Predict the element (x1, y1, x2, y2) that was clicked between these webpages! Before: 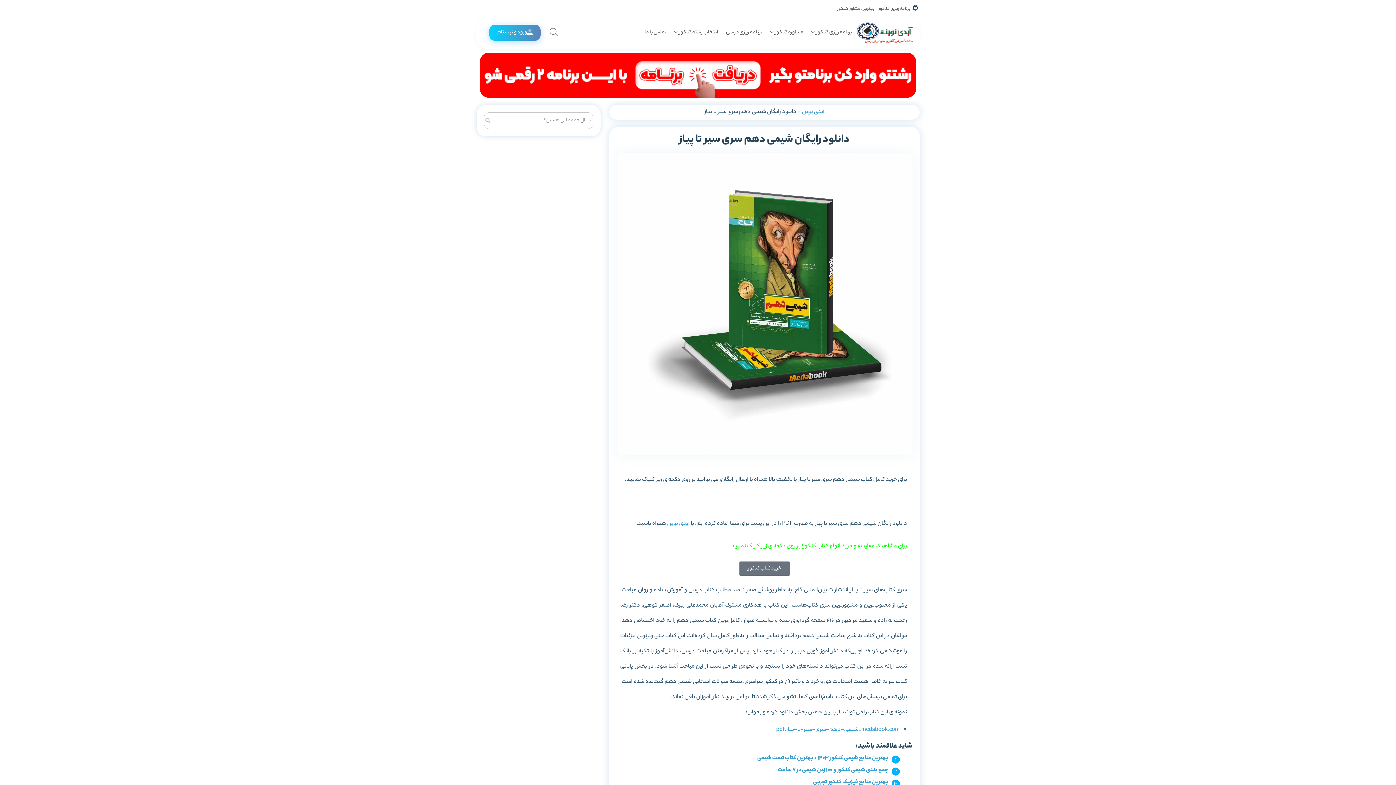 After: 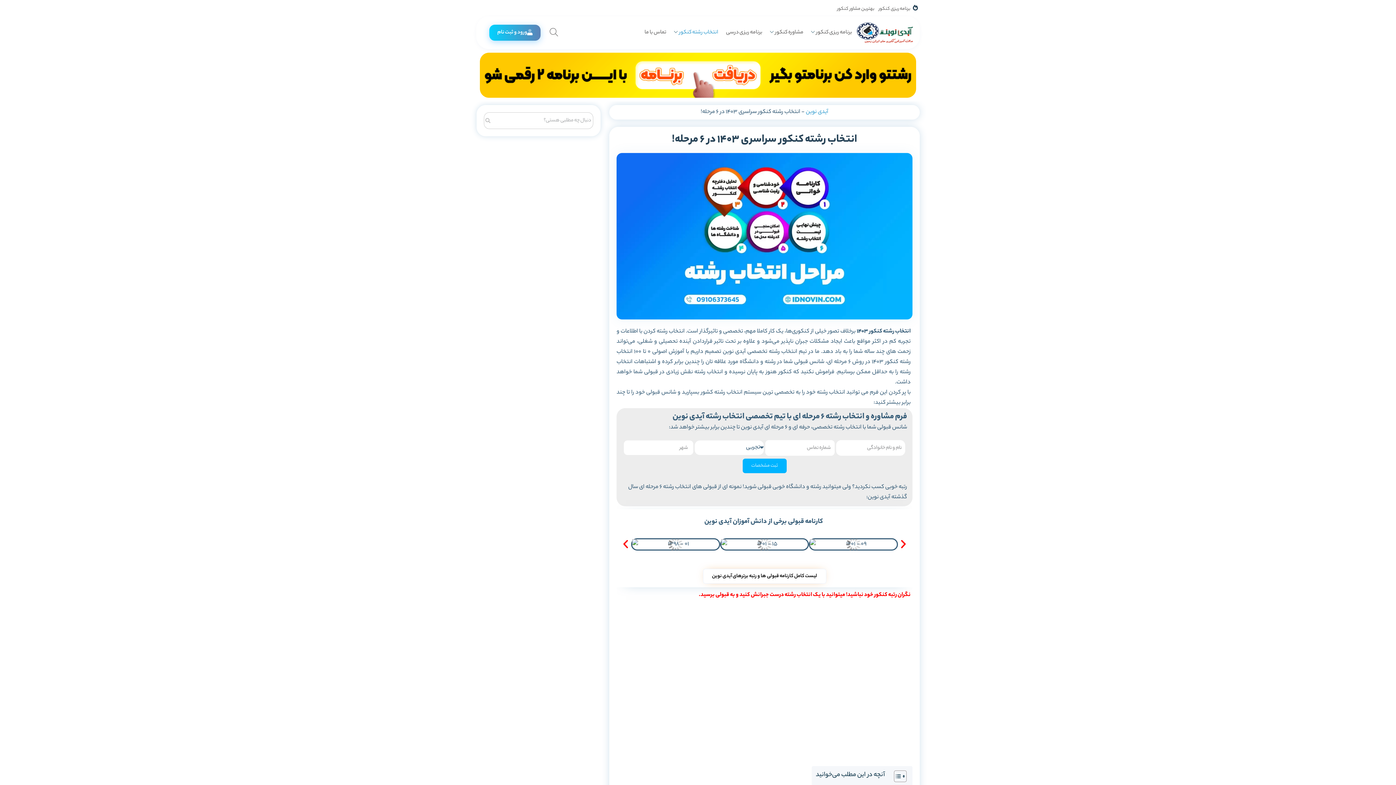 Action: label: انتخاب رشته کنکور bbox: (666, 21, 718, 43)